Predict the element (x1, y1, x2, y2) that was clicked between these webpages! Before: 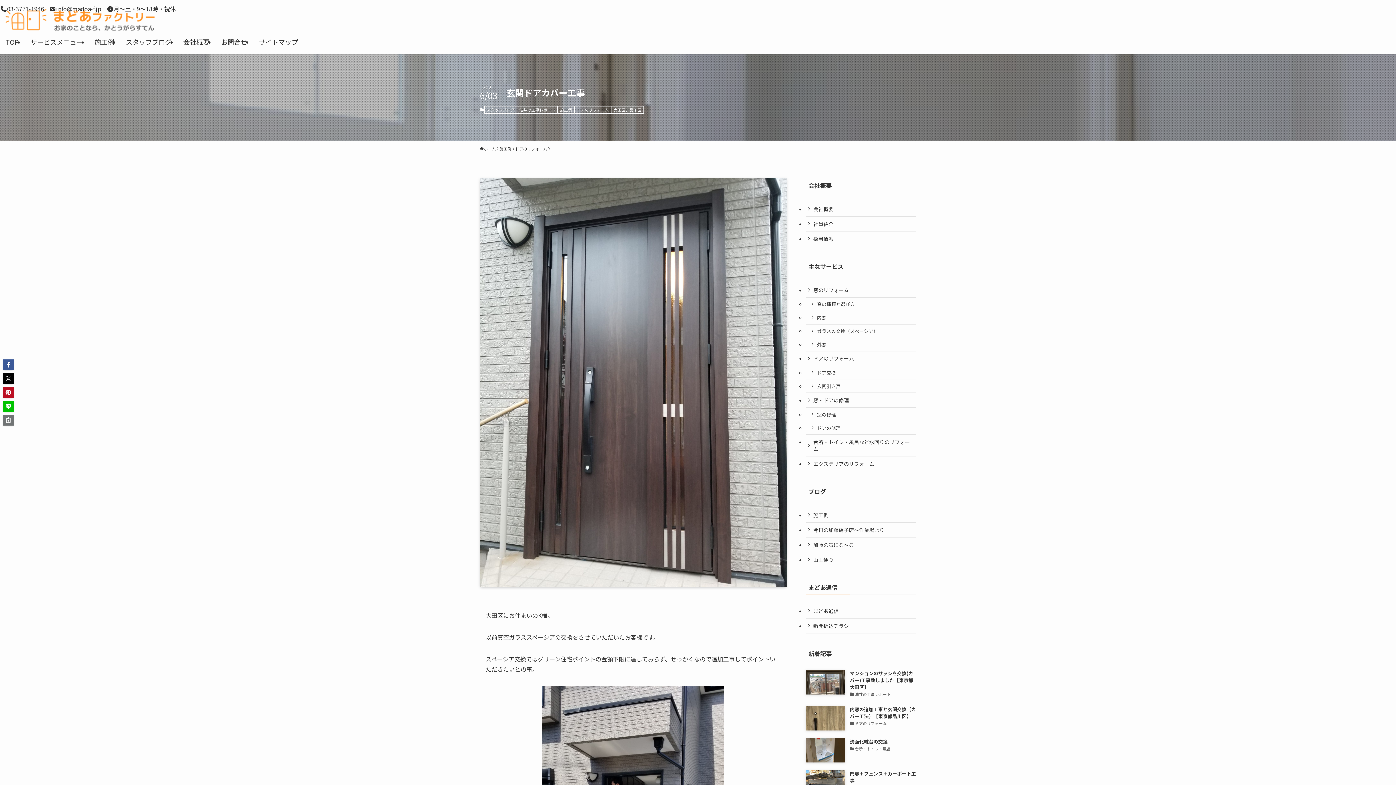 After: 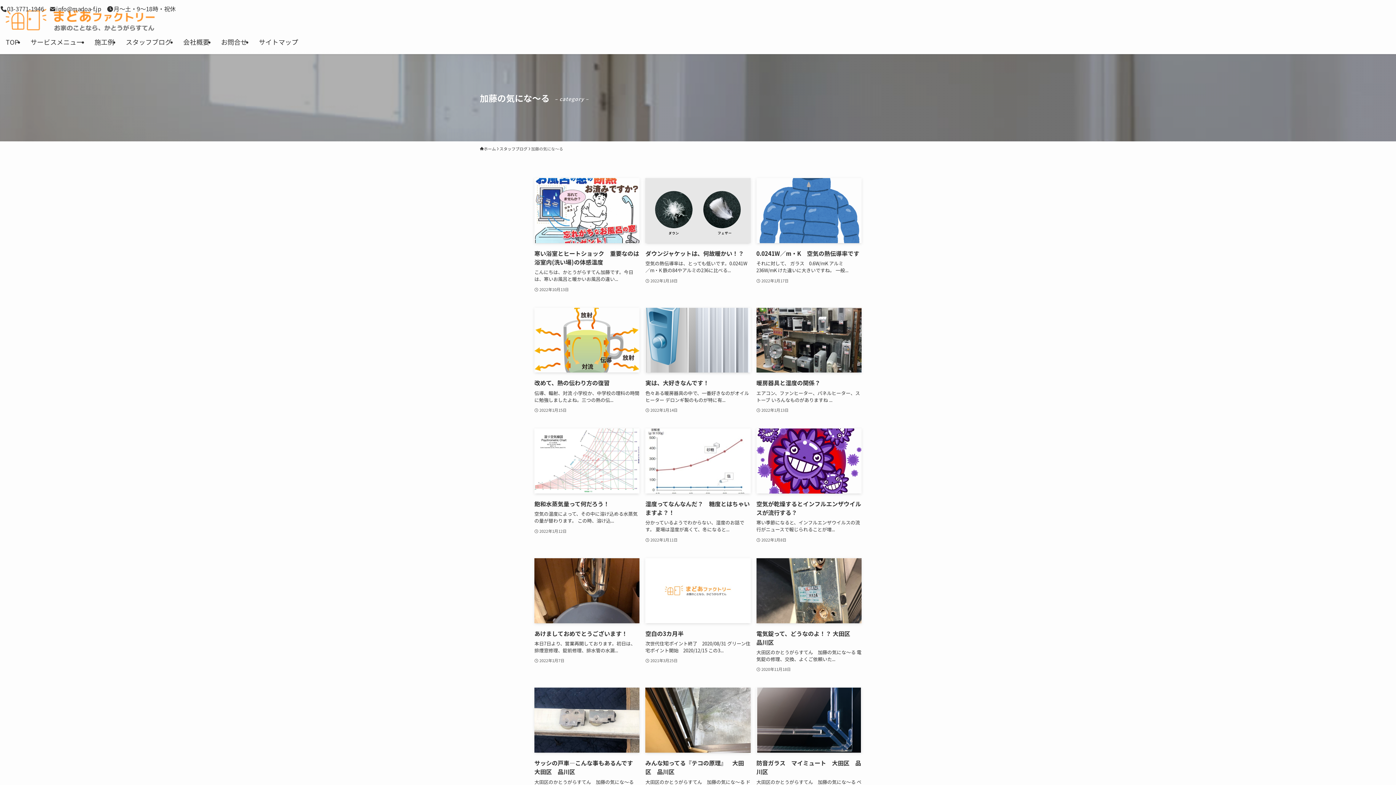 Action: label: 加藤の気にな〜る bbox: (805, 537, 916, 552)